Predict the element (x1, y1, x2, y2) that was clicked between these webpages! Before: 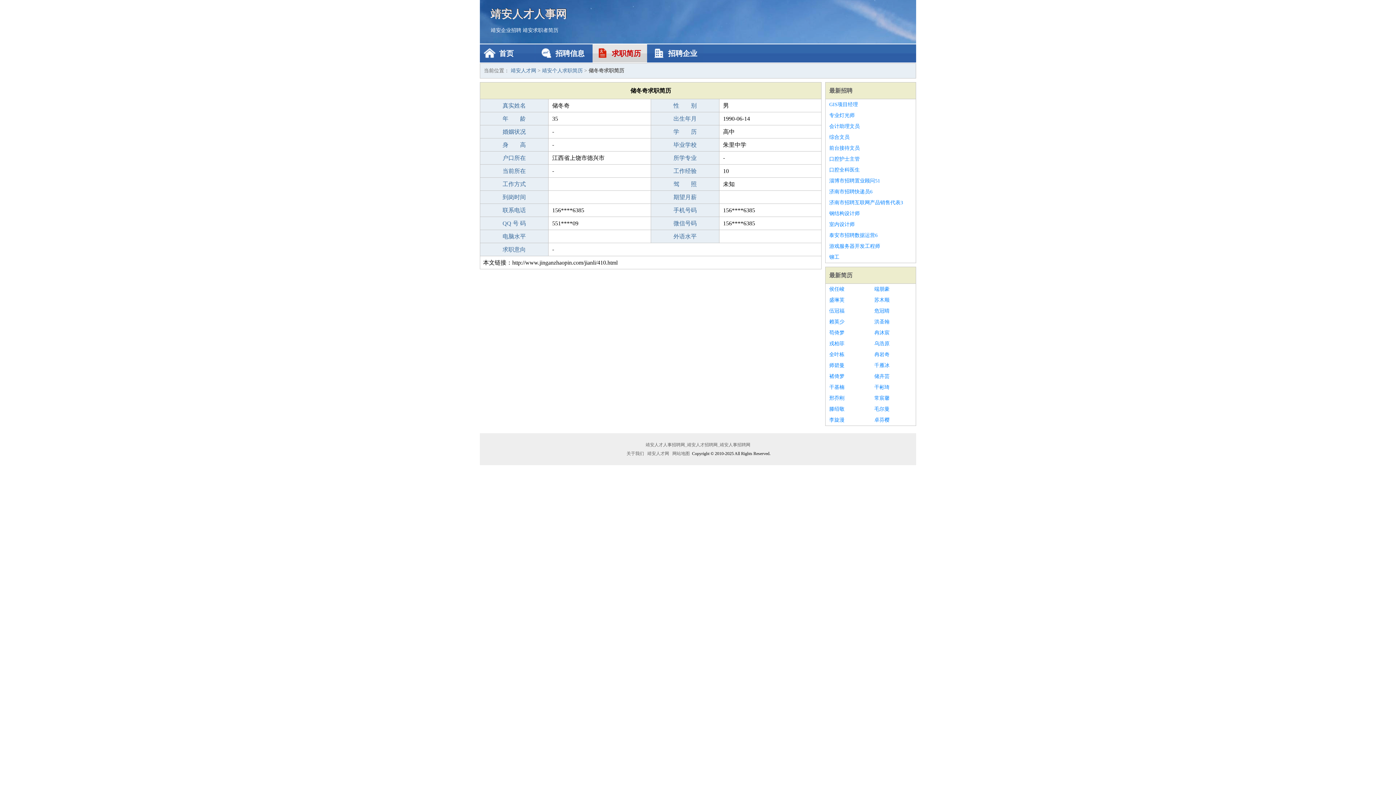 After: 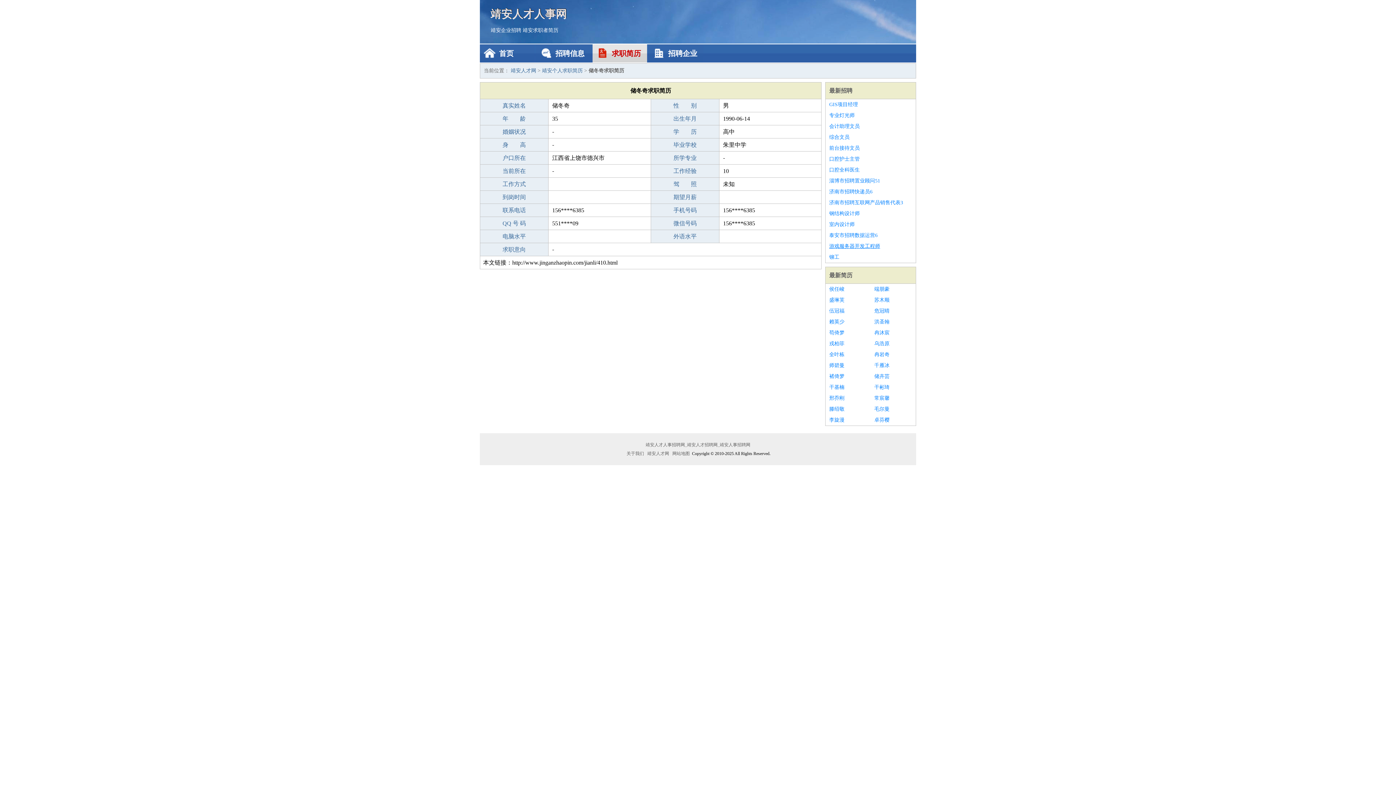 Action: bbox: (829, 241, 912, 252) label: 游戏服务器开发工程师